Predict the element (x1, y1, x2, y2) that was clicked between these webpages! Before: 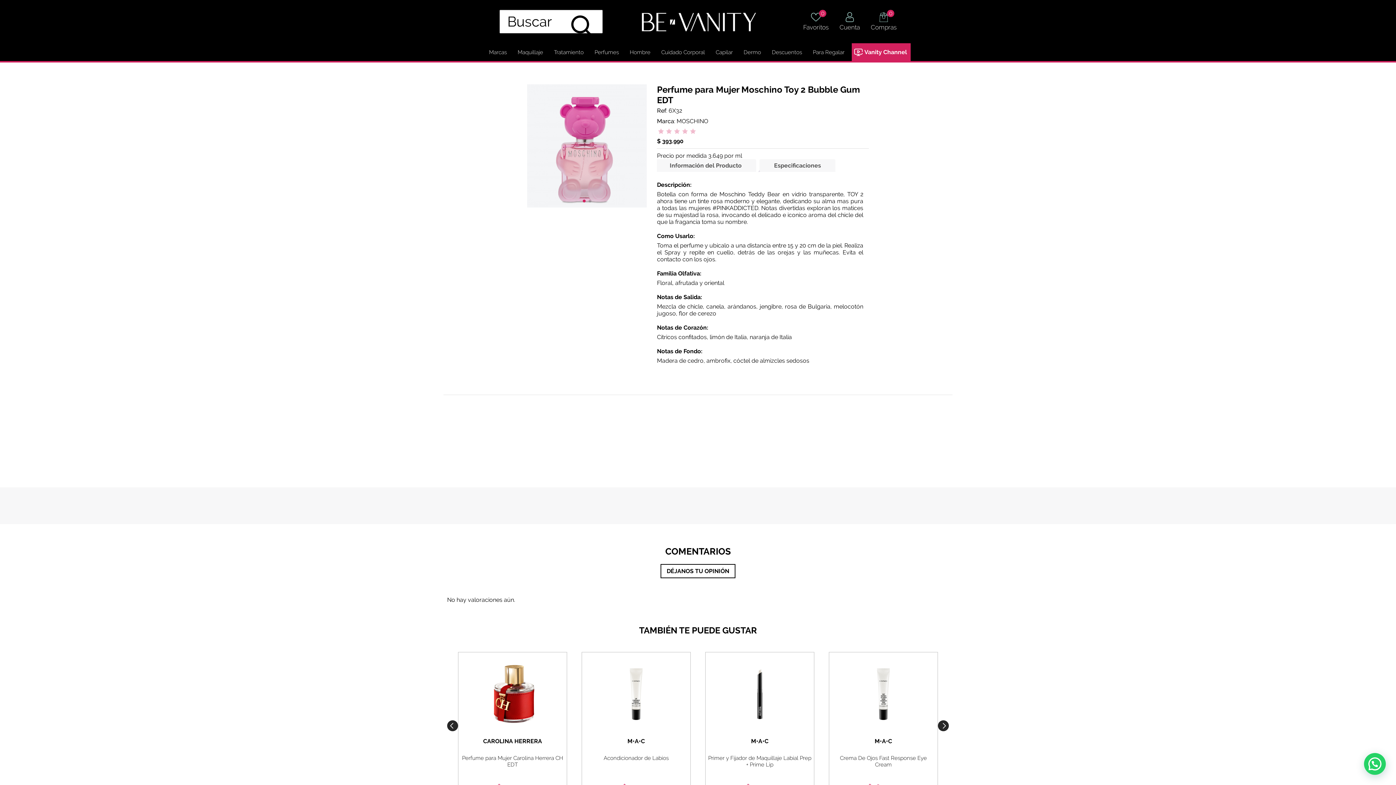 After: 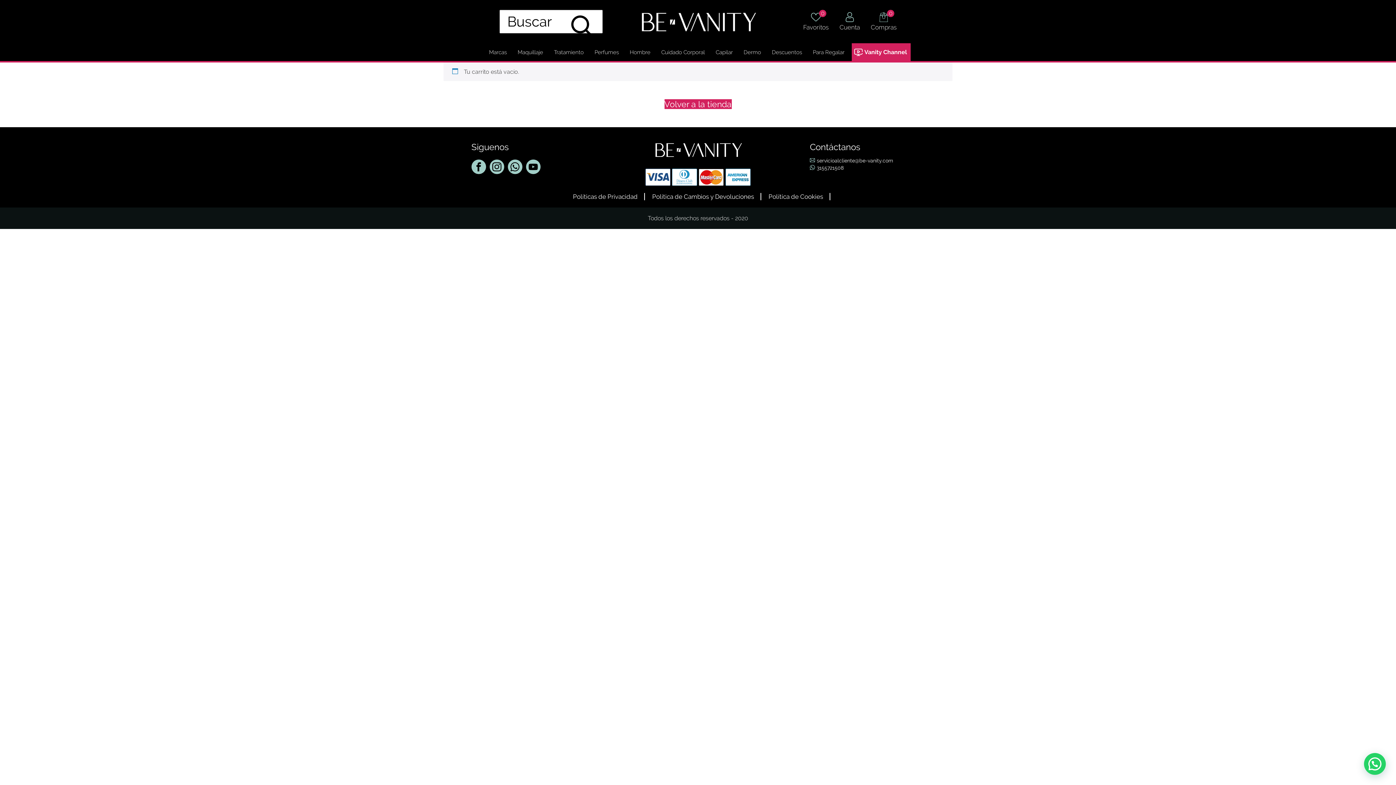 Action: bbox: (860, 12, 896, 30) label: Compras
0